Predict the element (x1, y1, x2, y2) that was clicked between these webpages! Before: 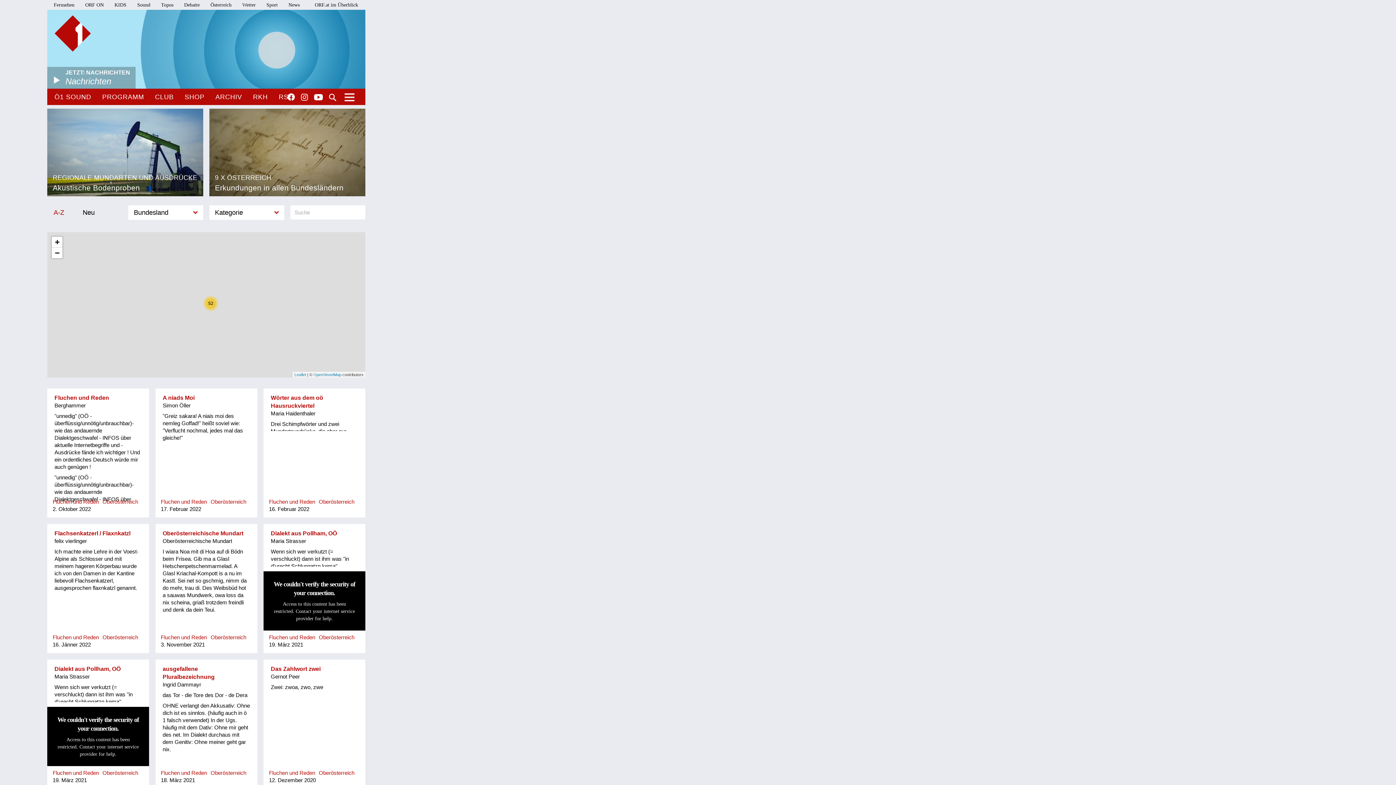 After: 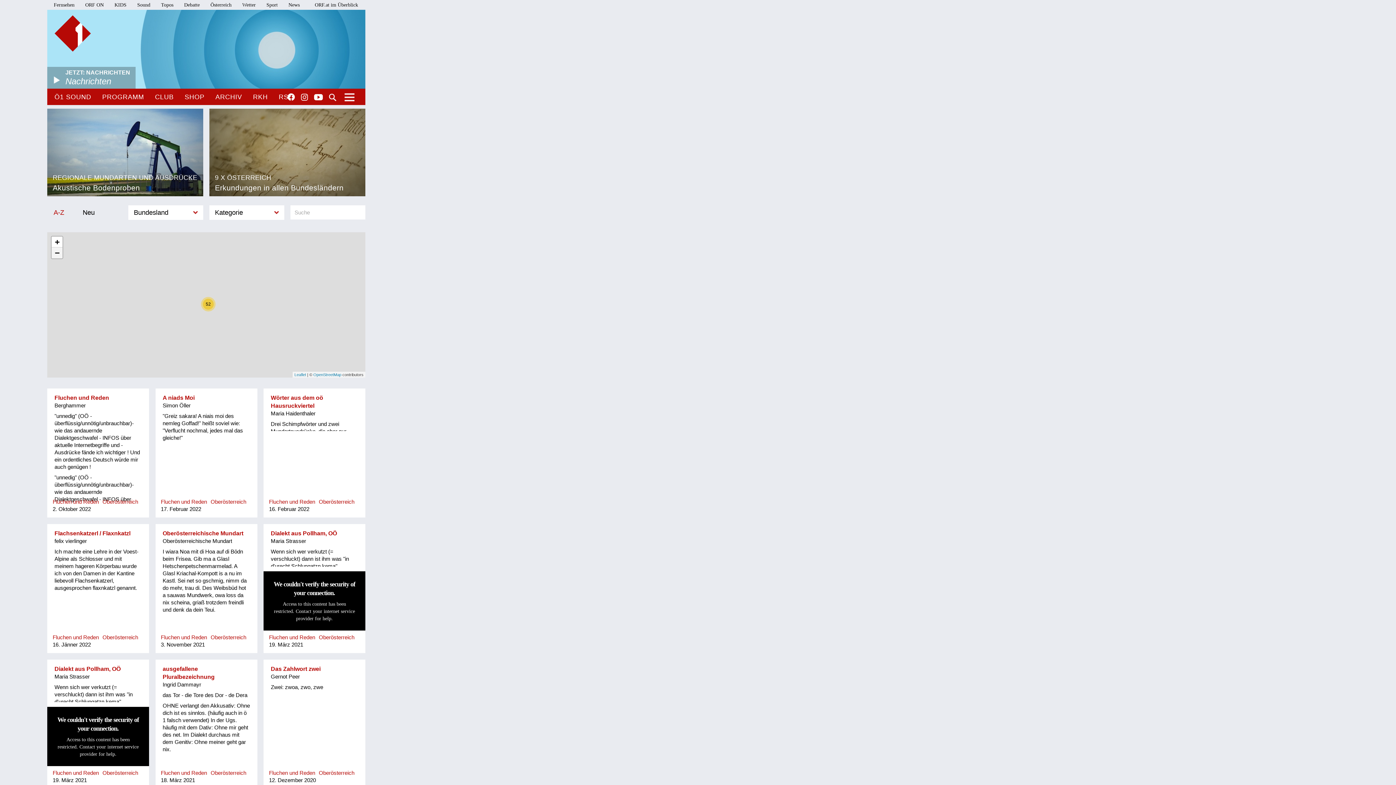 Action: label: Zoom out bbox: (51, 247, 62, 258)